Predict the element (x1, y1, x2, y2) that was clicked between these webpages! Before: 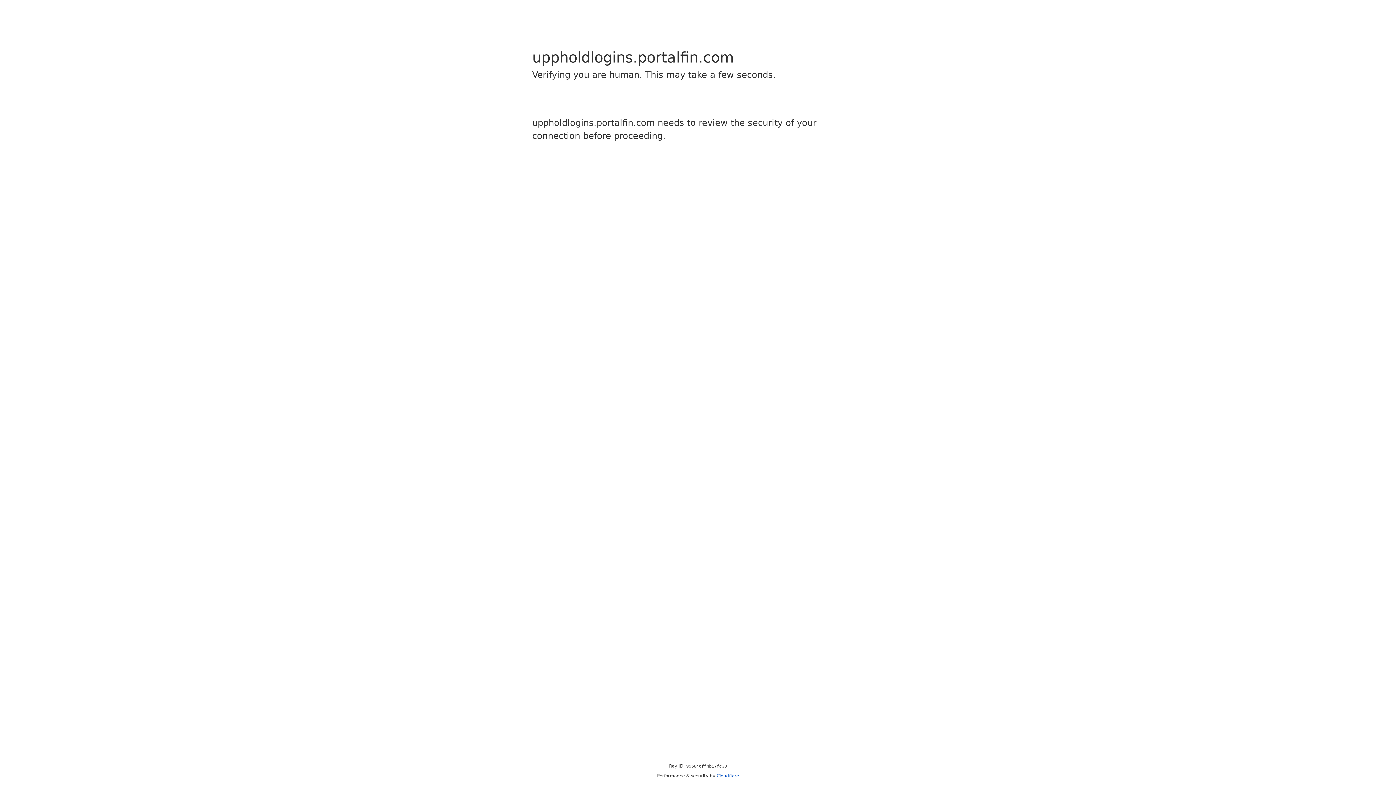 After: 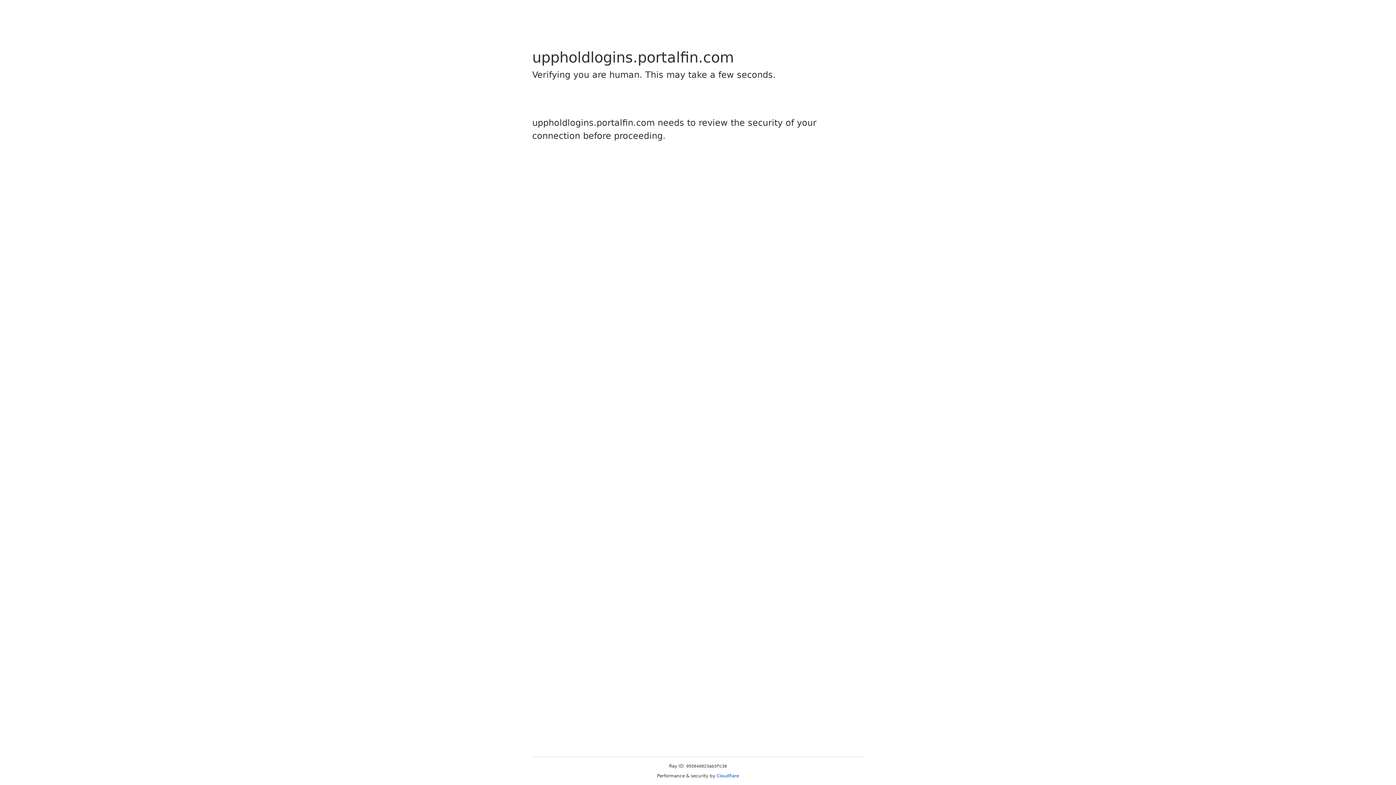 Action: label: Cloudflare bbox: (716, 773, 739, 778)